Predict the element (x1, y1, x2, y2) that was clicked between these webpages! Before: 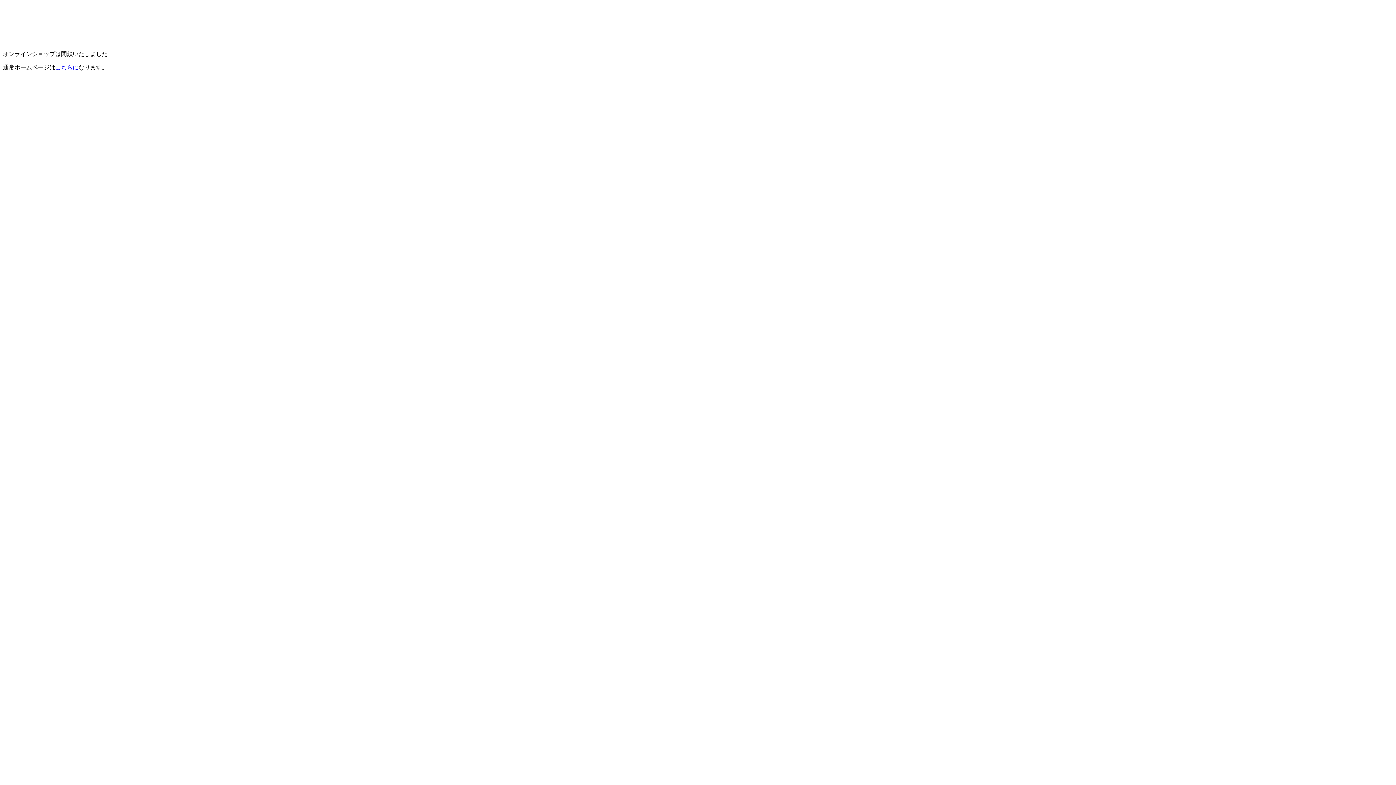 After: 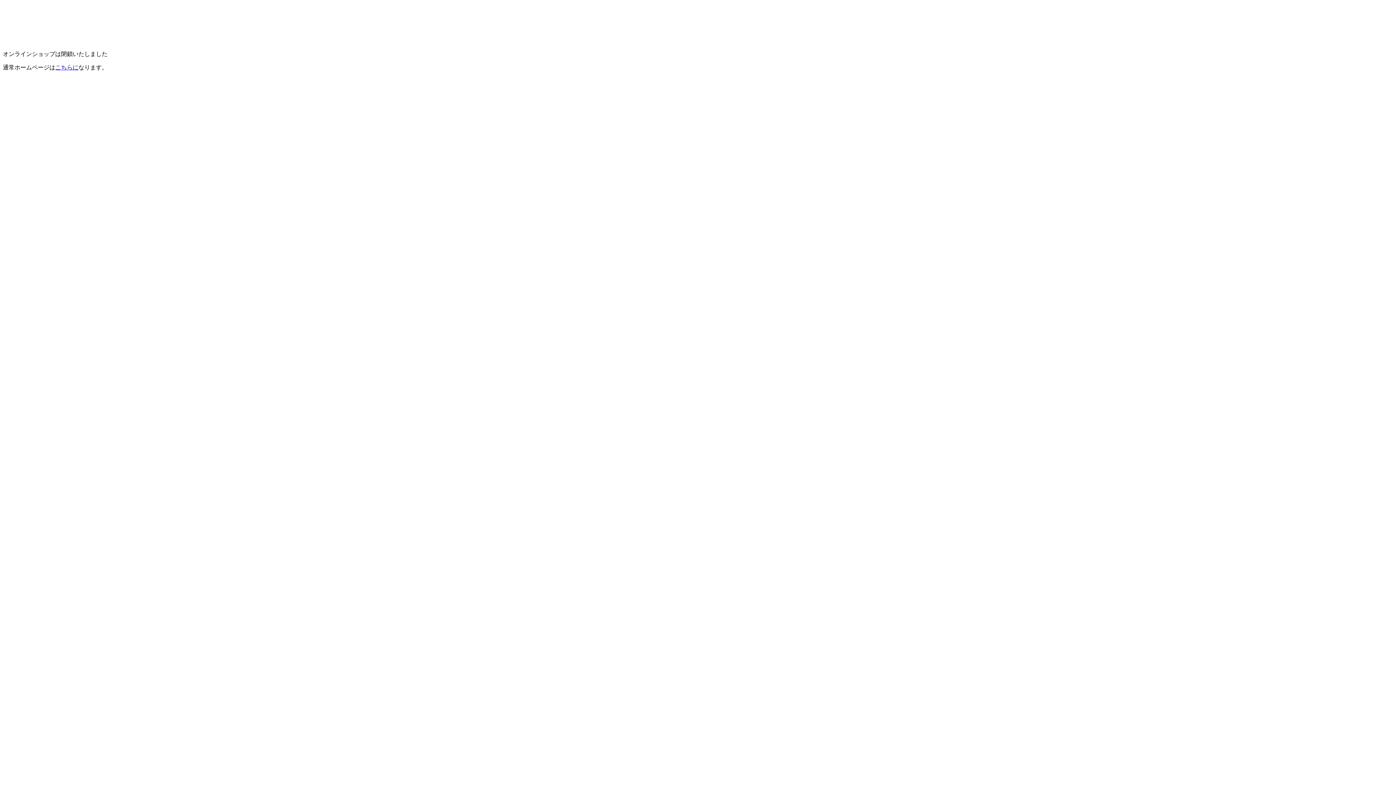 Action: label: こちらに bbox: (55, 64, 78, 70)